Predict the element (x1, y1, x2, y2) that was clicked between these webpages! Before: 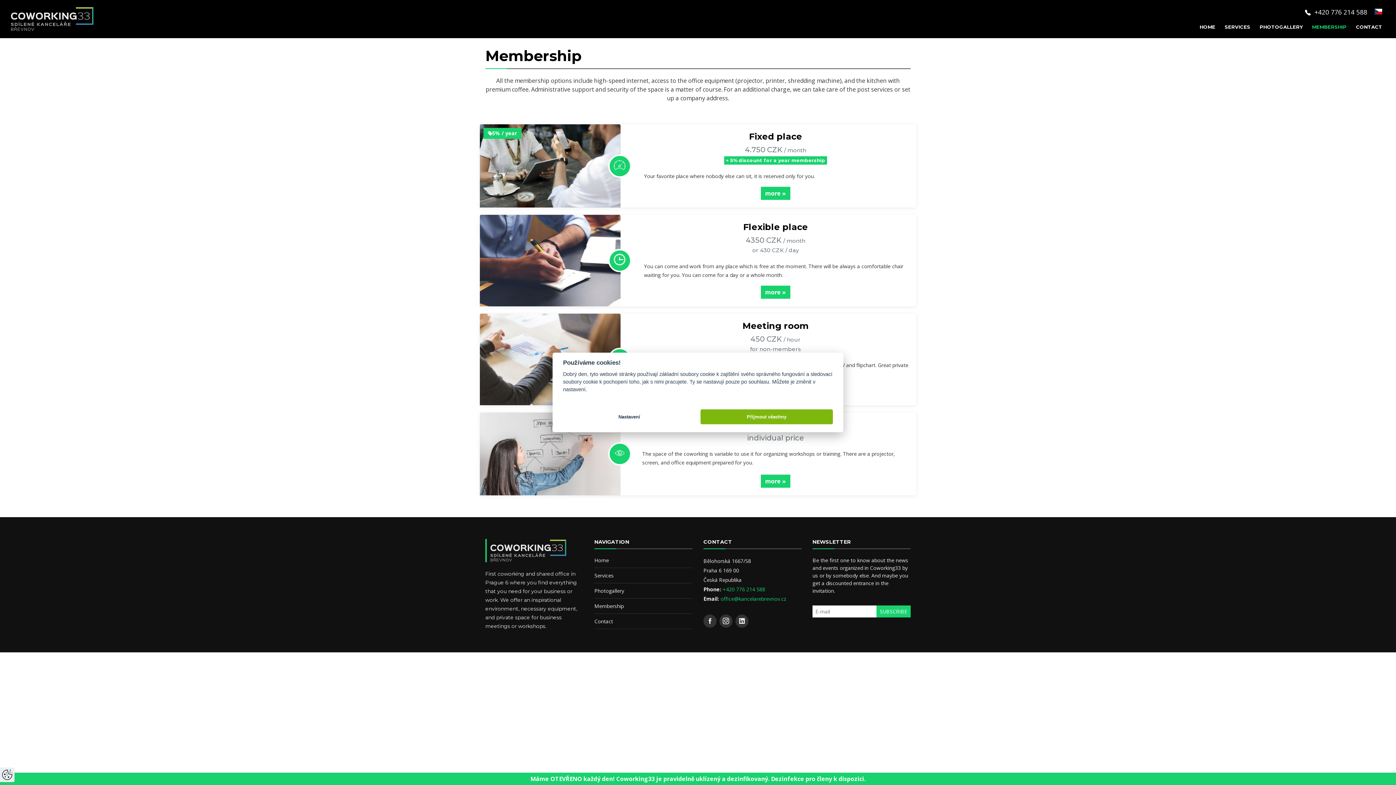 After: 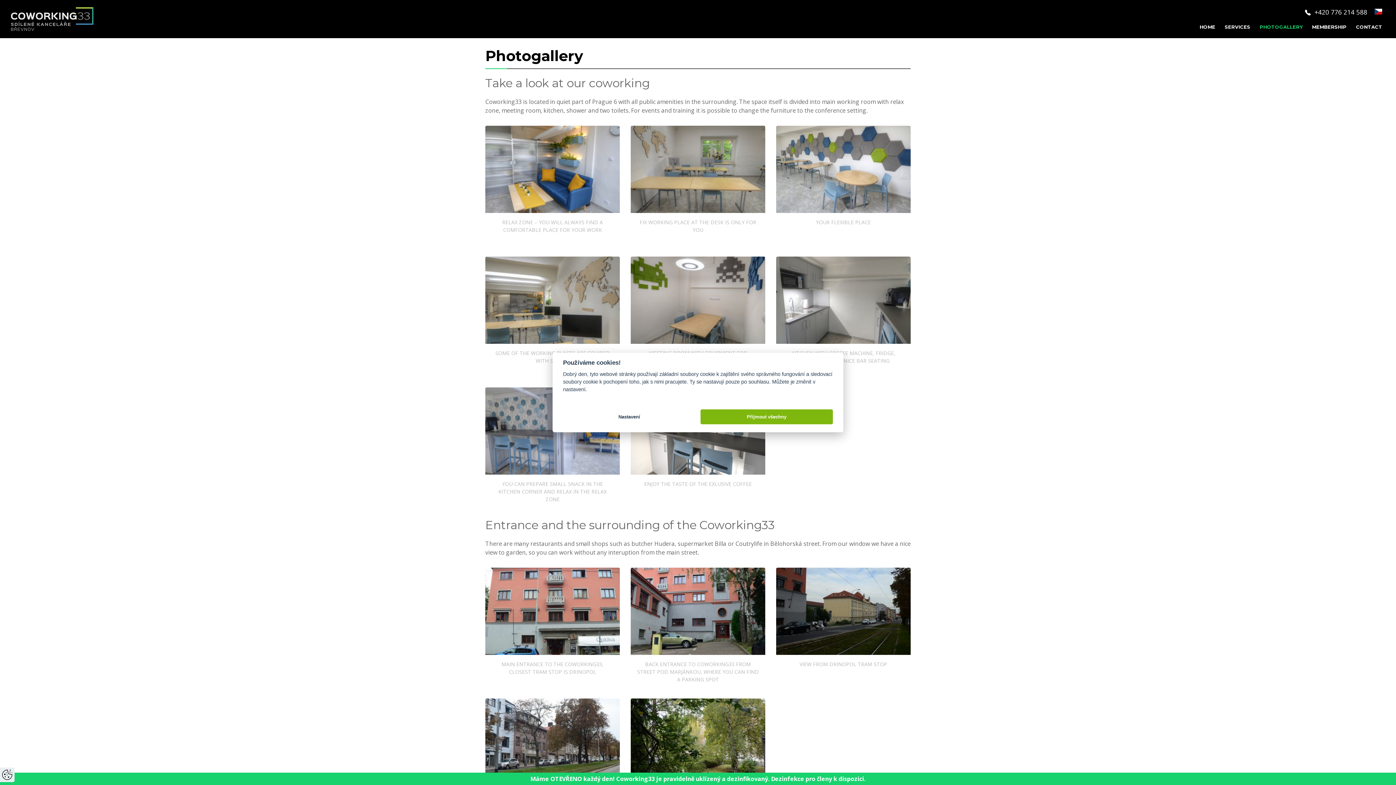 Action: bbox: (594, 587, 624, 594) label: Photogallery